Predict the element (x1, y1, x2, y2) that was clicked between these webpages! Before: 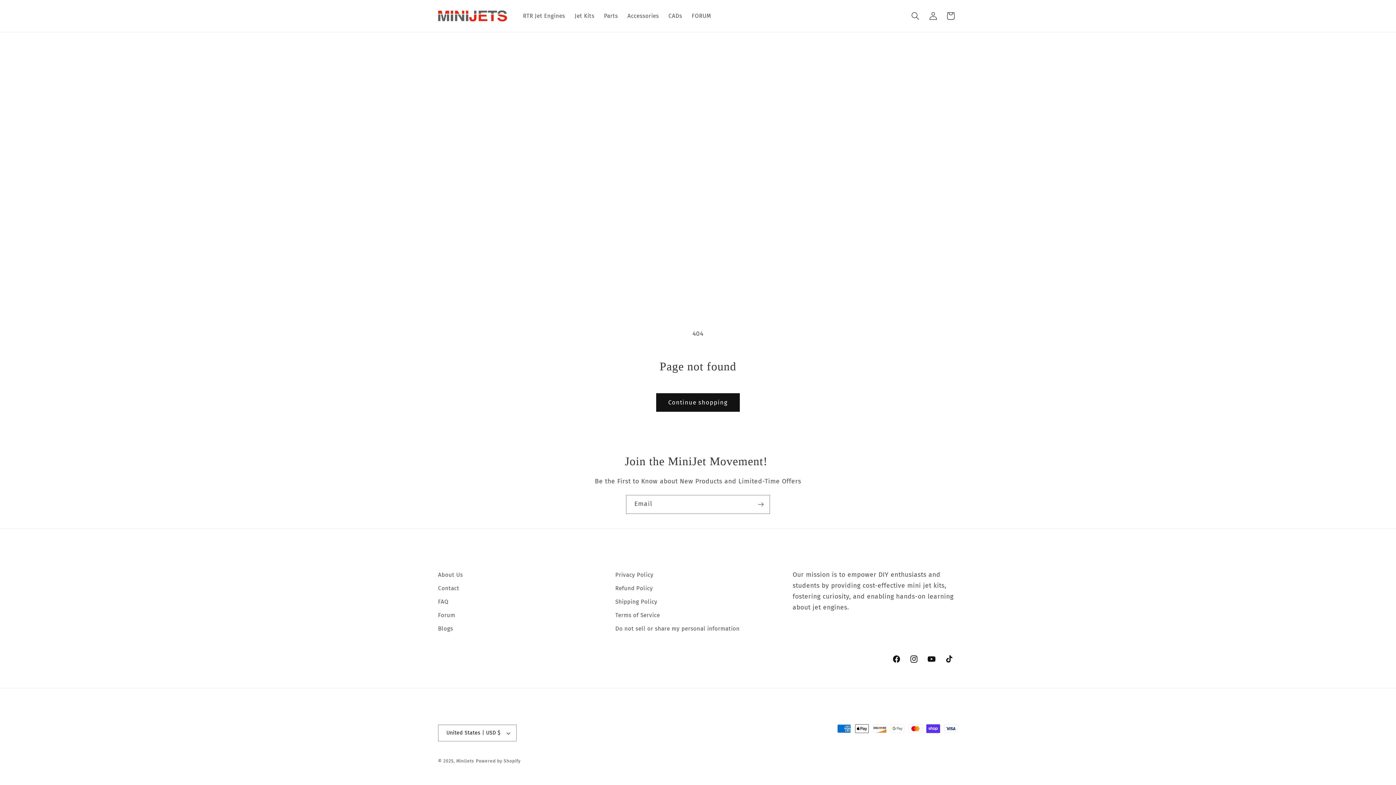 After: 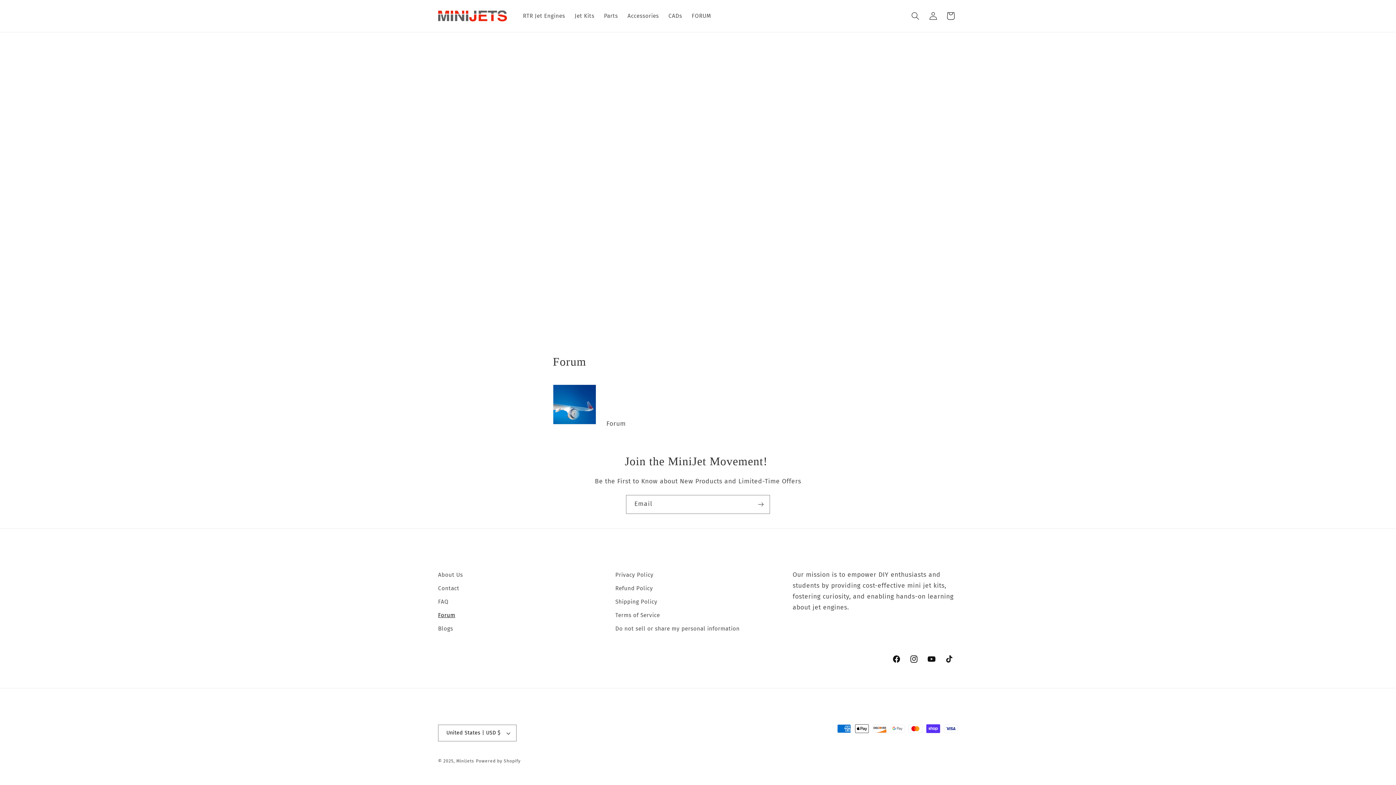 Action: label: Forum bbox: (438, 608, 455, 622)